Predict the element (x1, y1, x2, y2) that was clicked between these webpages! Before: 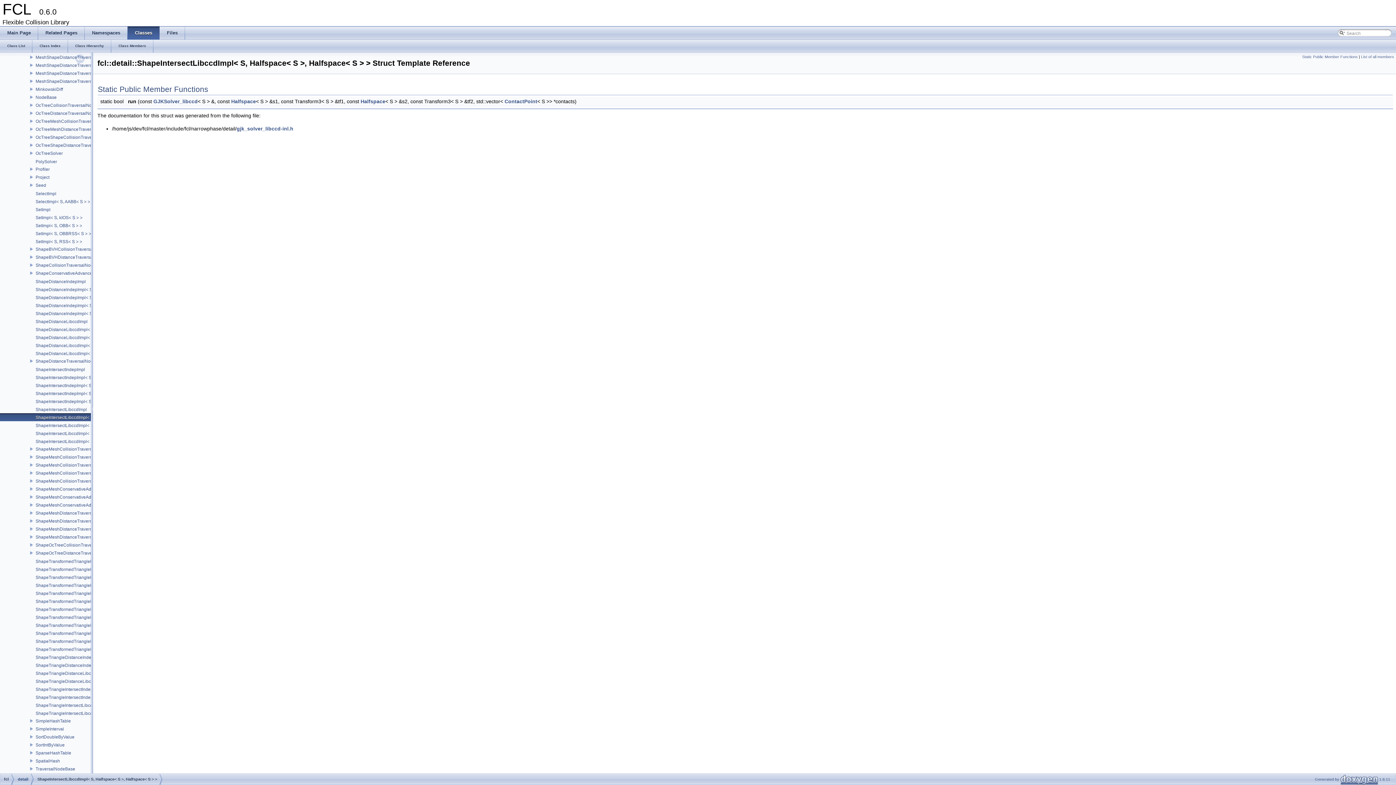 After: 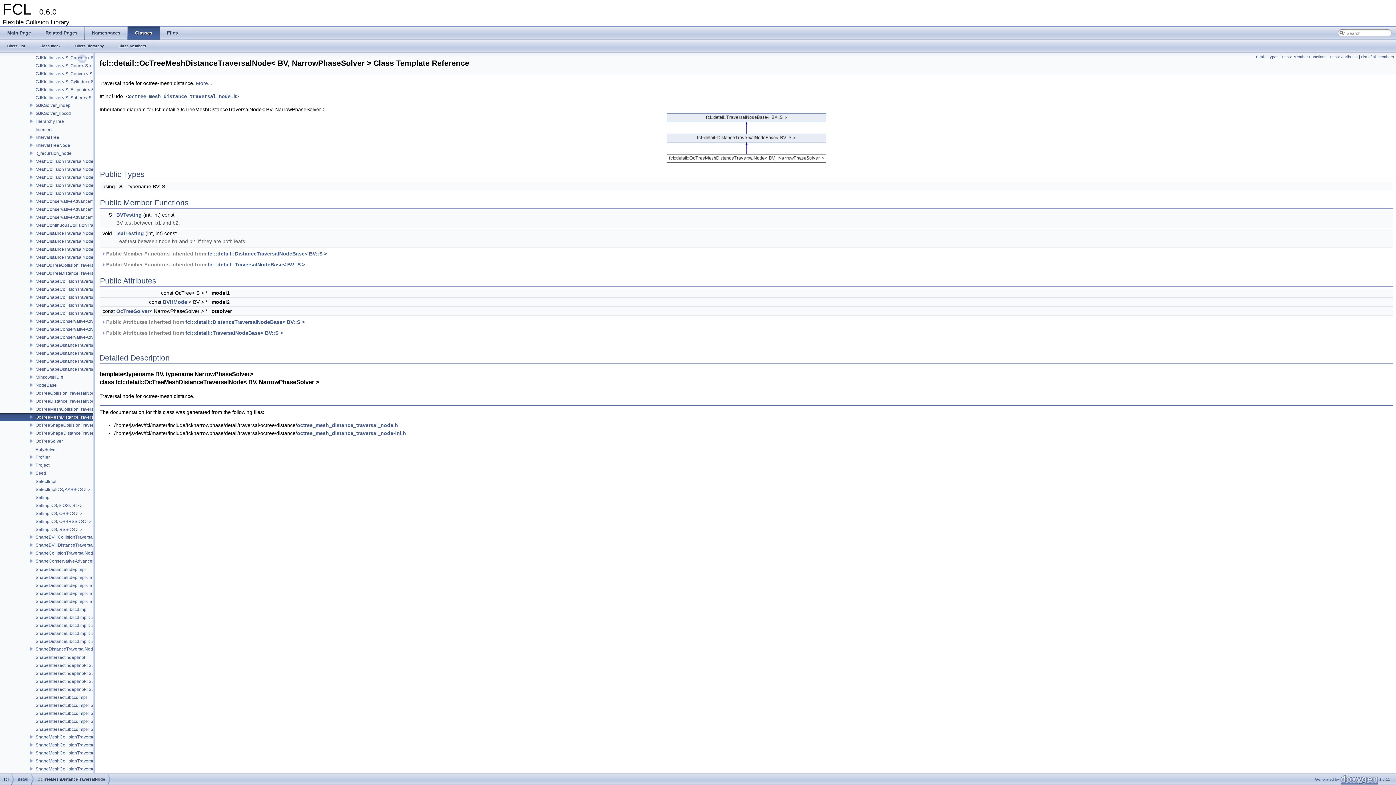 Action: bbox: (34, 126, 108, 132) label: OcTreeMeshDistanceTraversalNode